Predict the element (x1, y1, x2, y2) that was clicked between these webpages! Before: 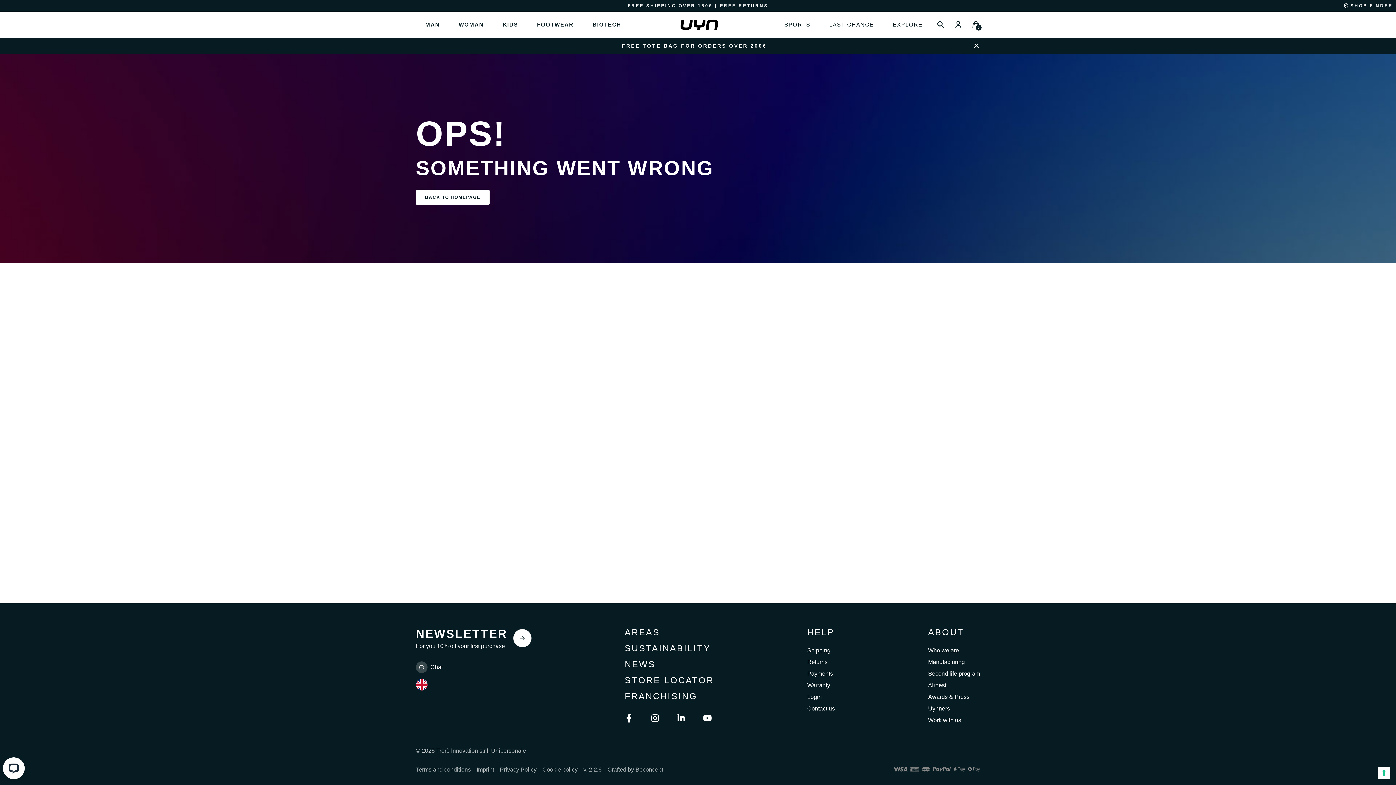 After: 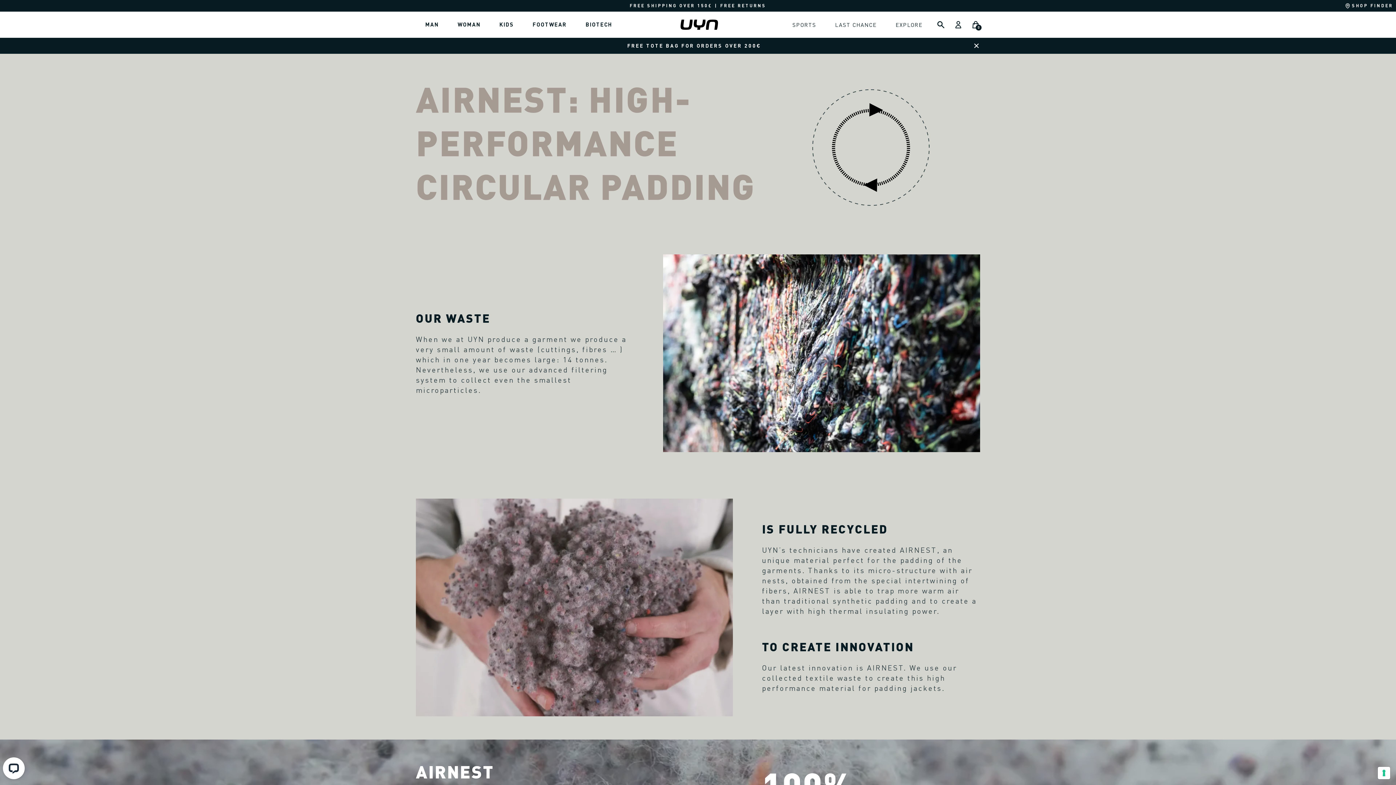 Action: bbox: (928, 682, 946, 688) label: Airnest